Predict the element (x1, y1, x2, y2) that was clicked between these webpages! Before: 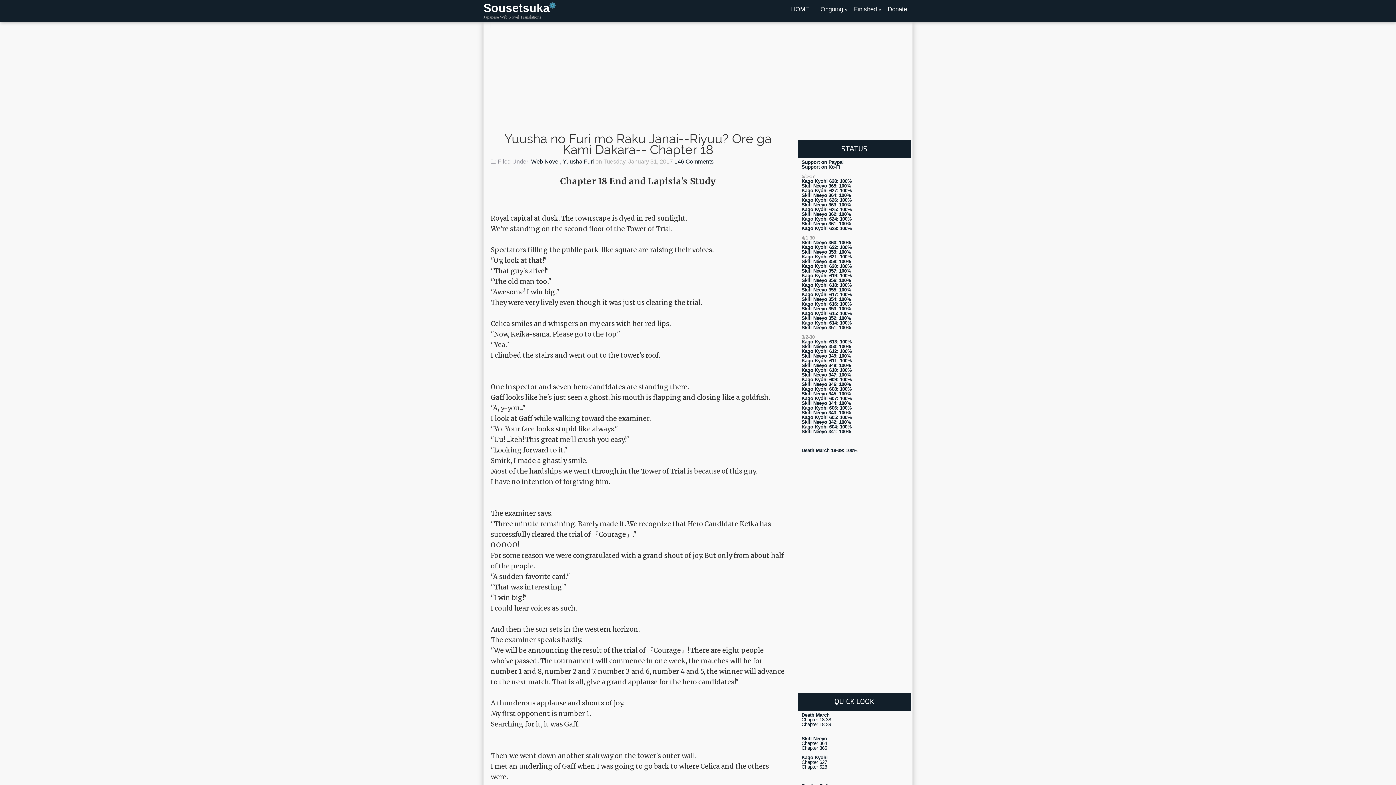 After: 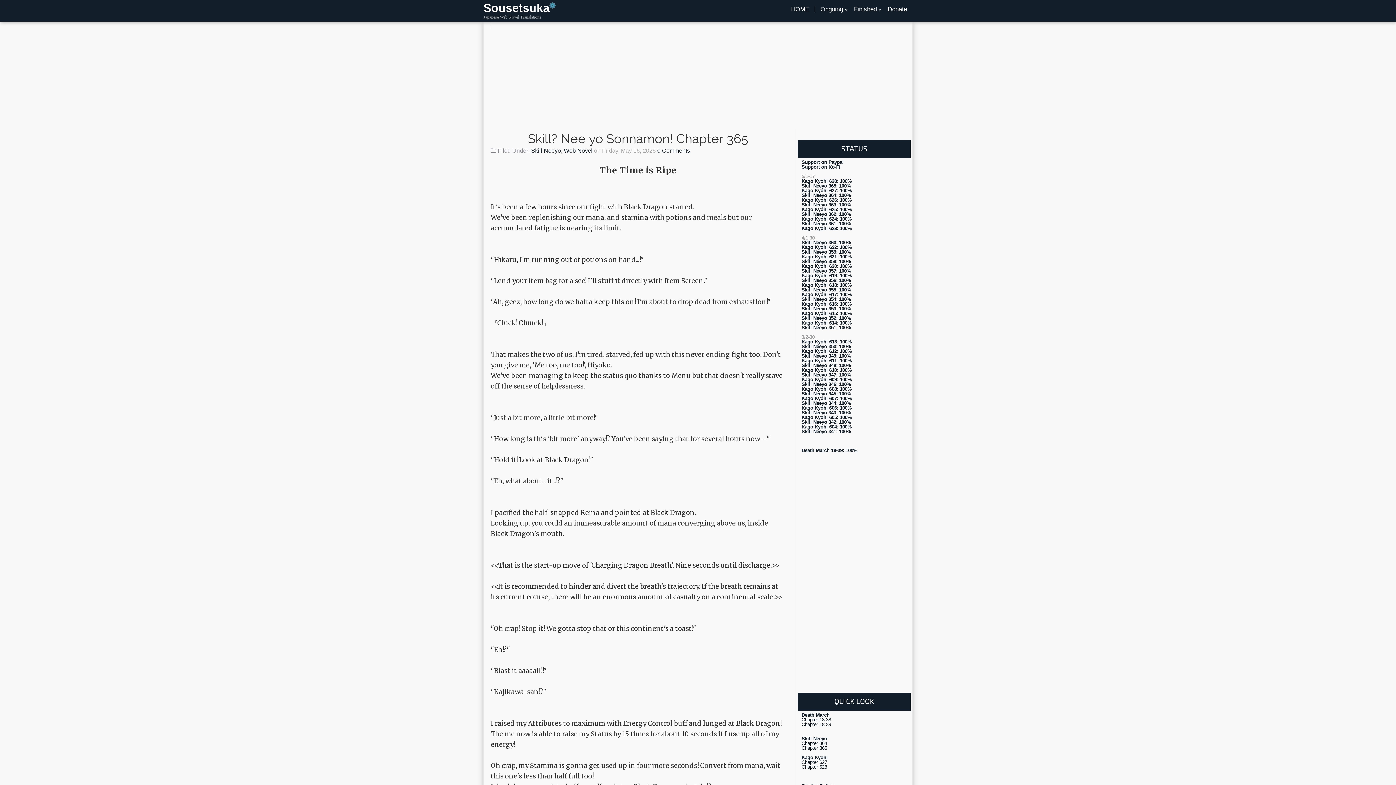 Action: label: Chapter 365 bbox: (801, 745, 827, 751)